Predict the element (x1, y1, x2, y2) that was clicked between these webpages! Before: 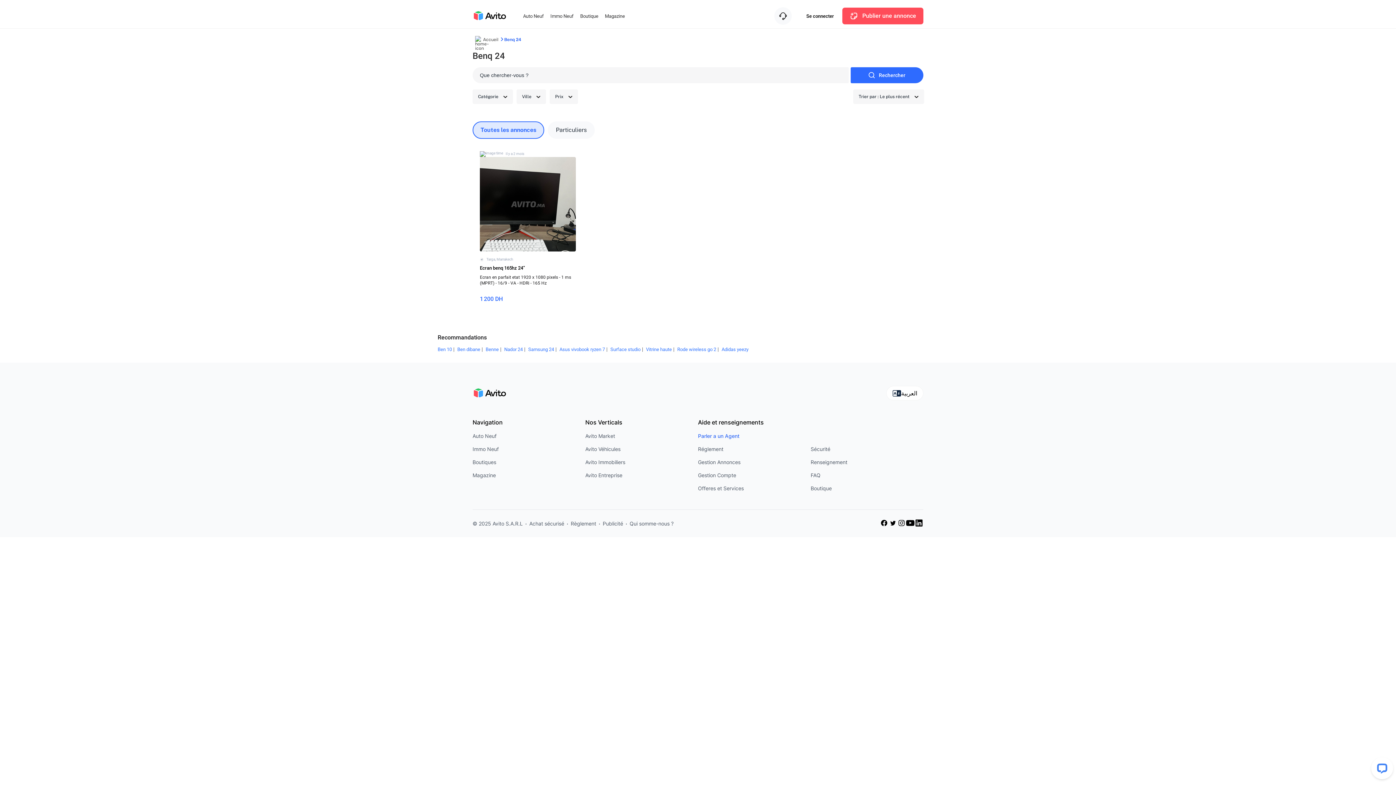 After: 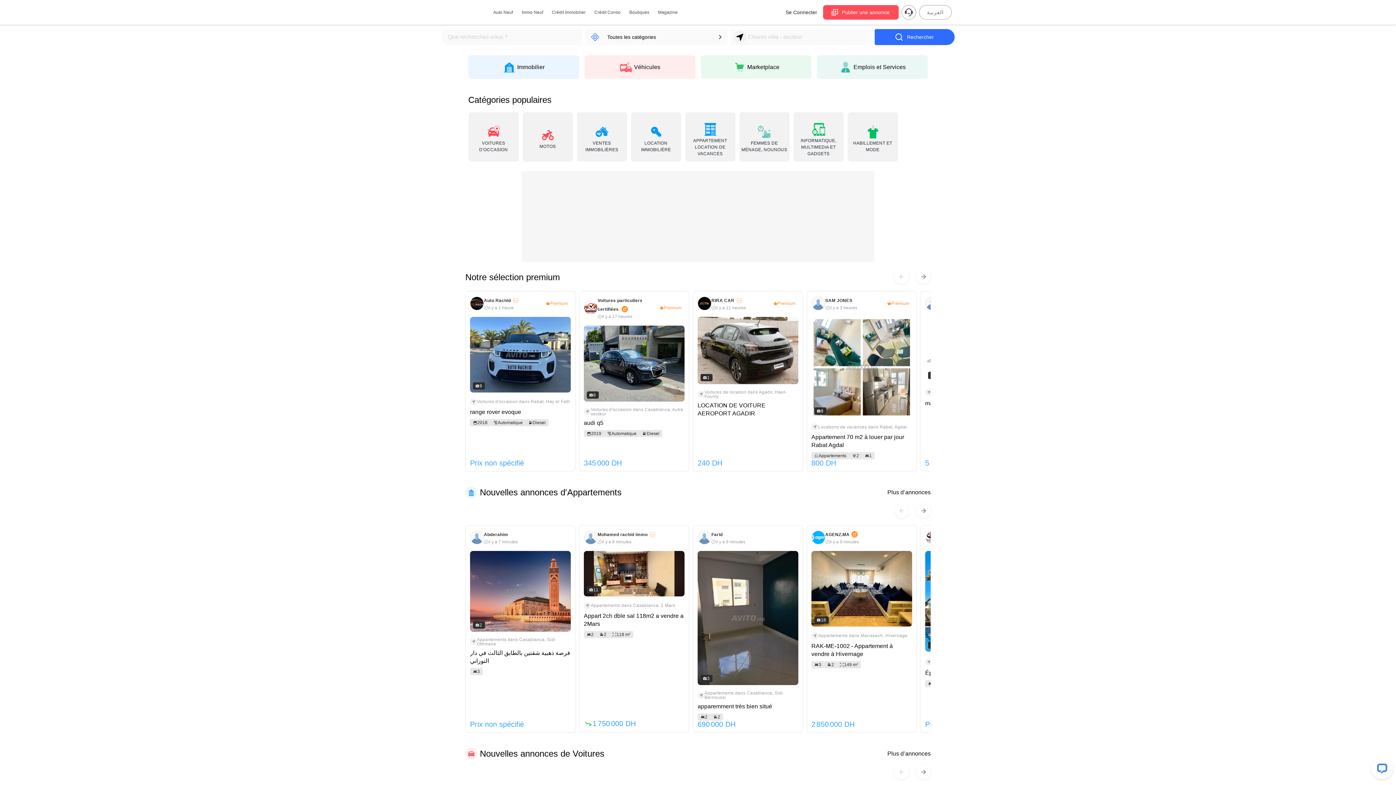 Action: bbox: (472, 388, 507, 398)